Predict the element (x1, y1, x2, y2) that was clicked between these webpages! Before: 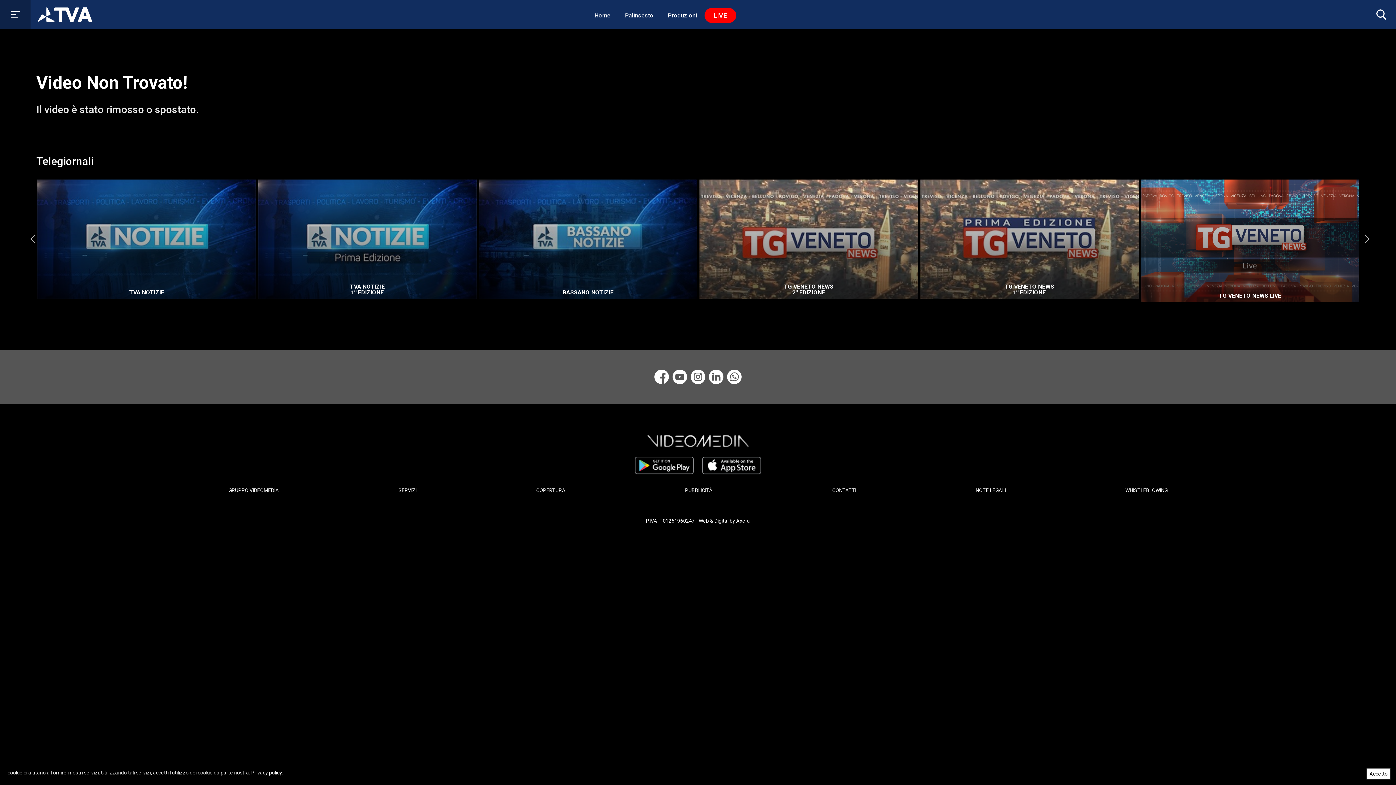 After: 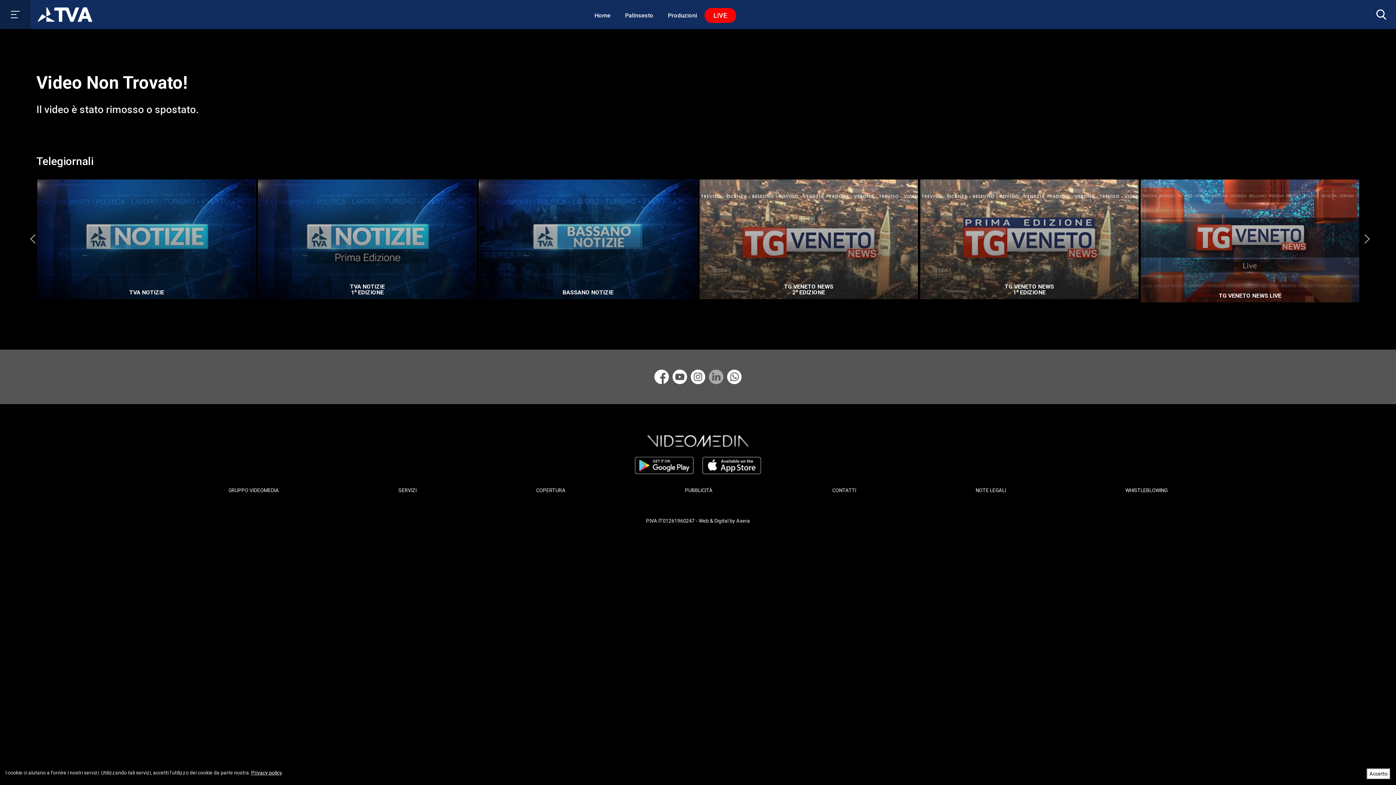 Action: bbox: (707, 368, 725, 386)